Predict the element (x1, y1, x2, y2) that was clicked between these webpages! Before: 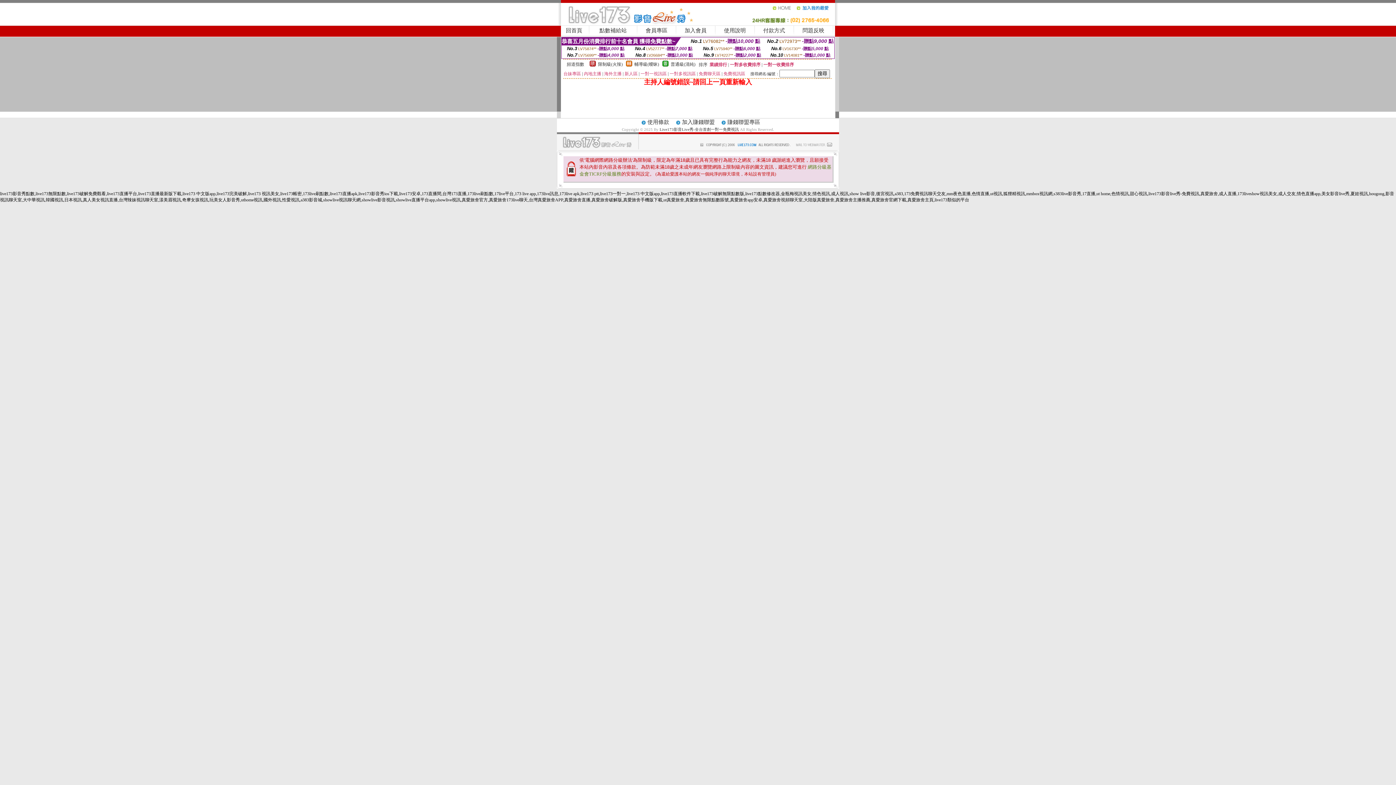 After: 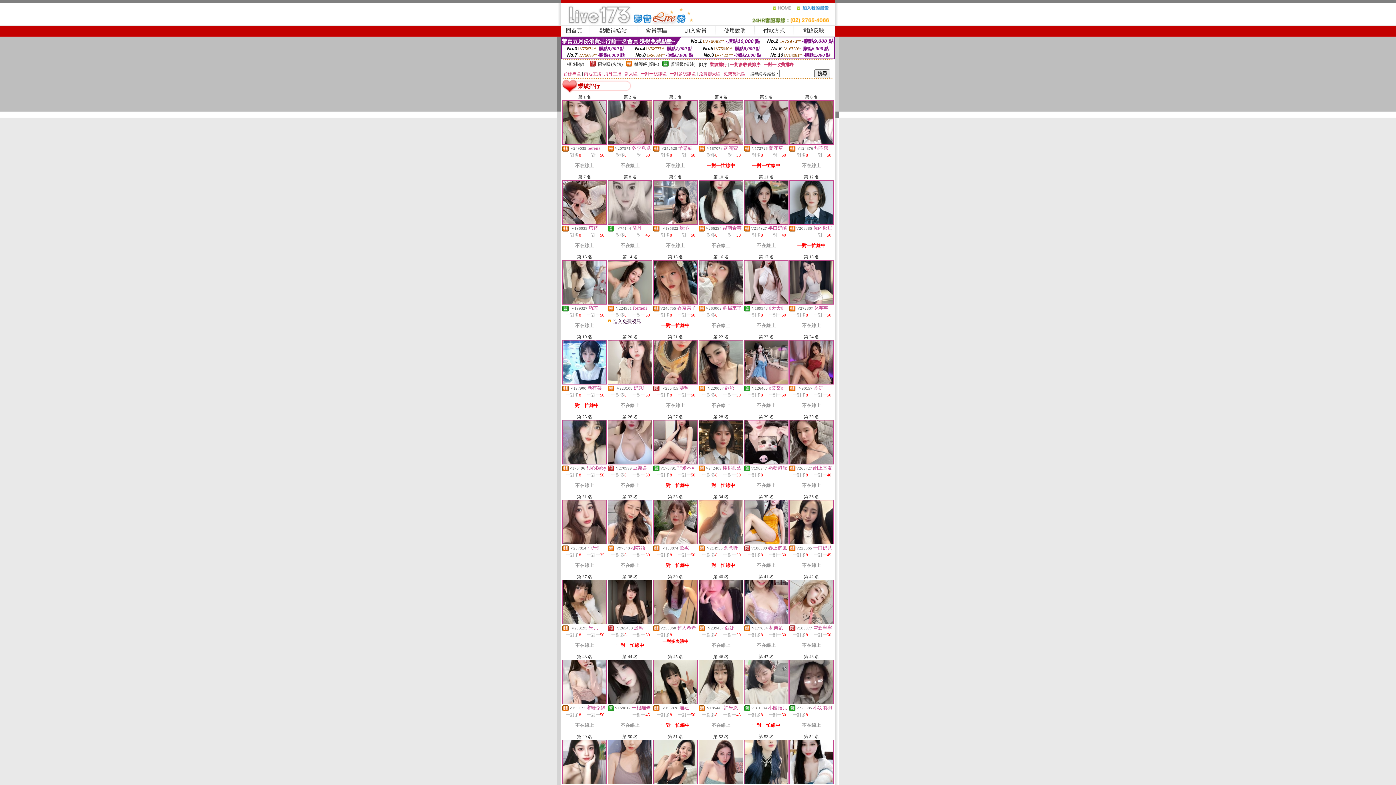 Action: label: 業績排行 bbox: (709, 62, 727, 67)